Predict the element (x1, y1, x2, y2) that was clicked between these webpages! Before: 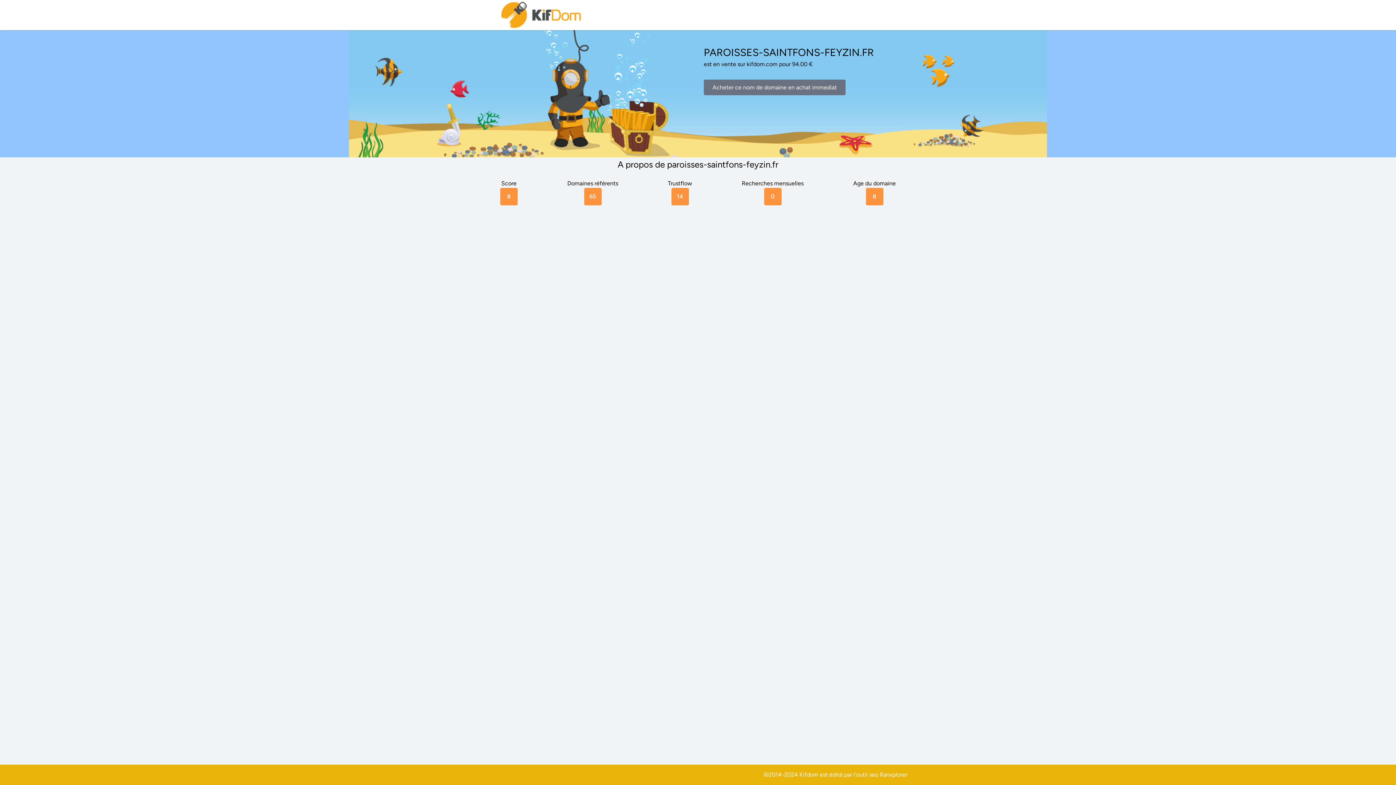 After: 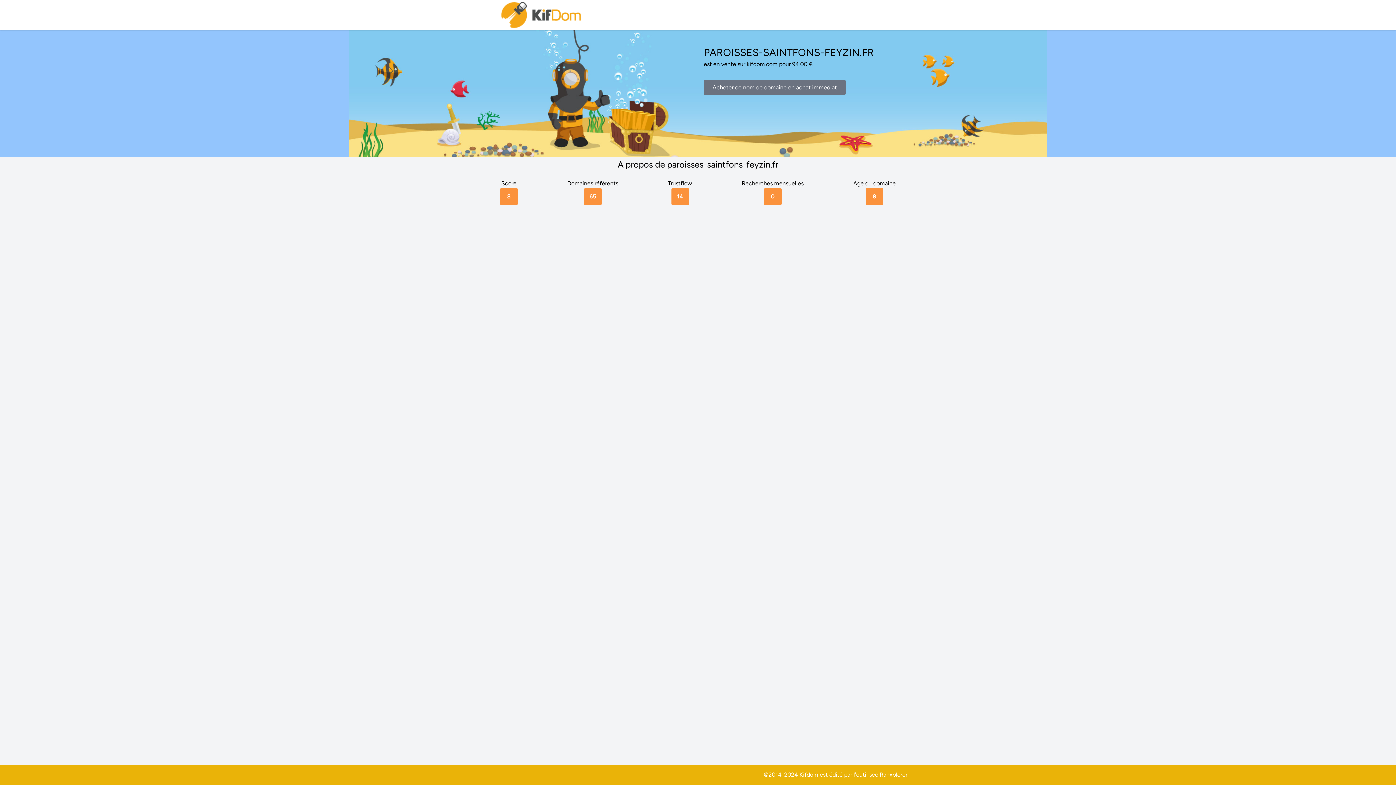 Action: label: Ranxplorer bbox: (880, 771, 907, 778)